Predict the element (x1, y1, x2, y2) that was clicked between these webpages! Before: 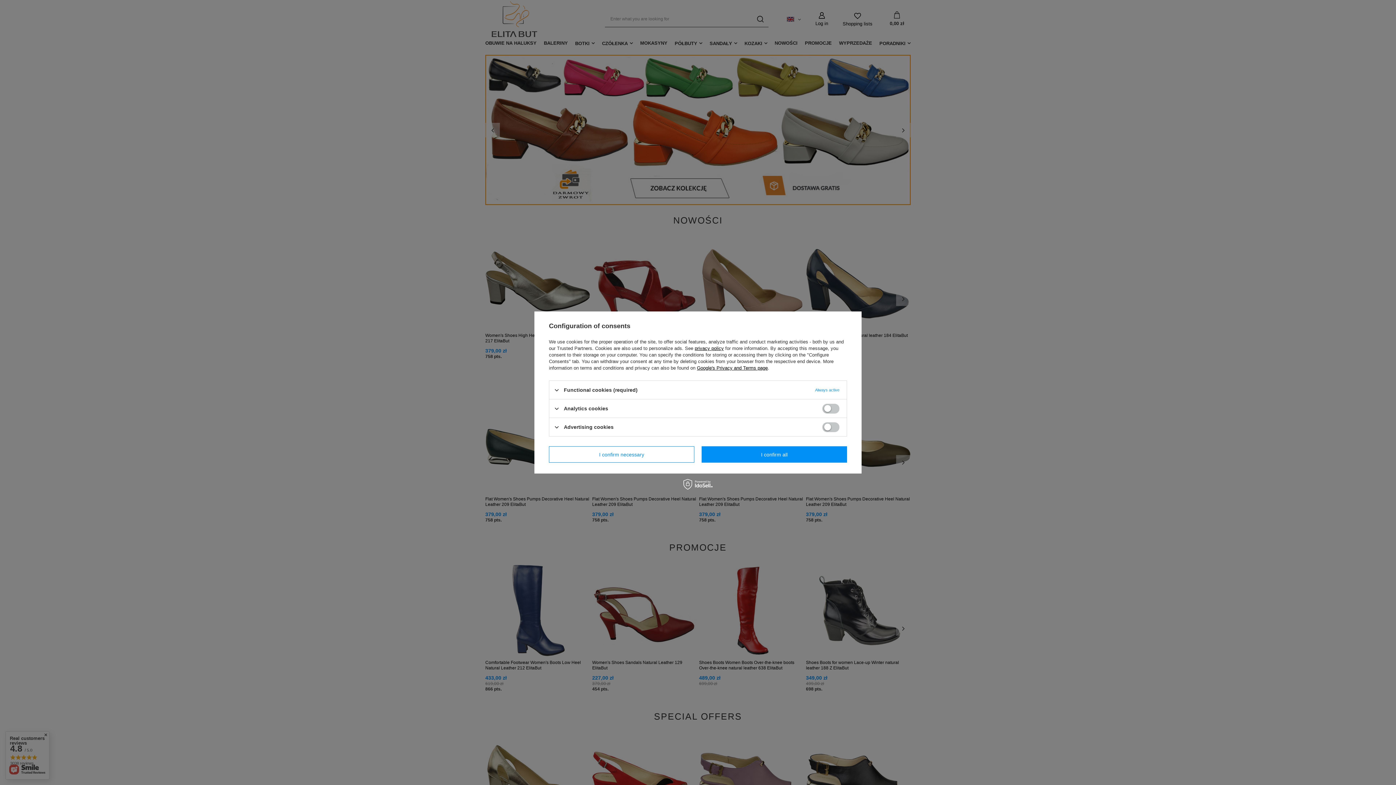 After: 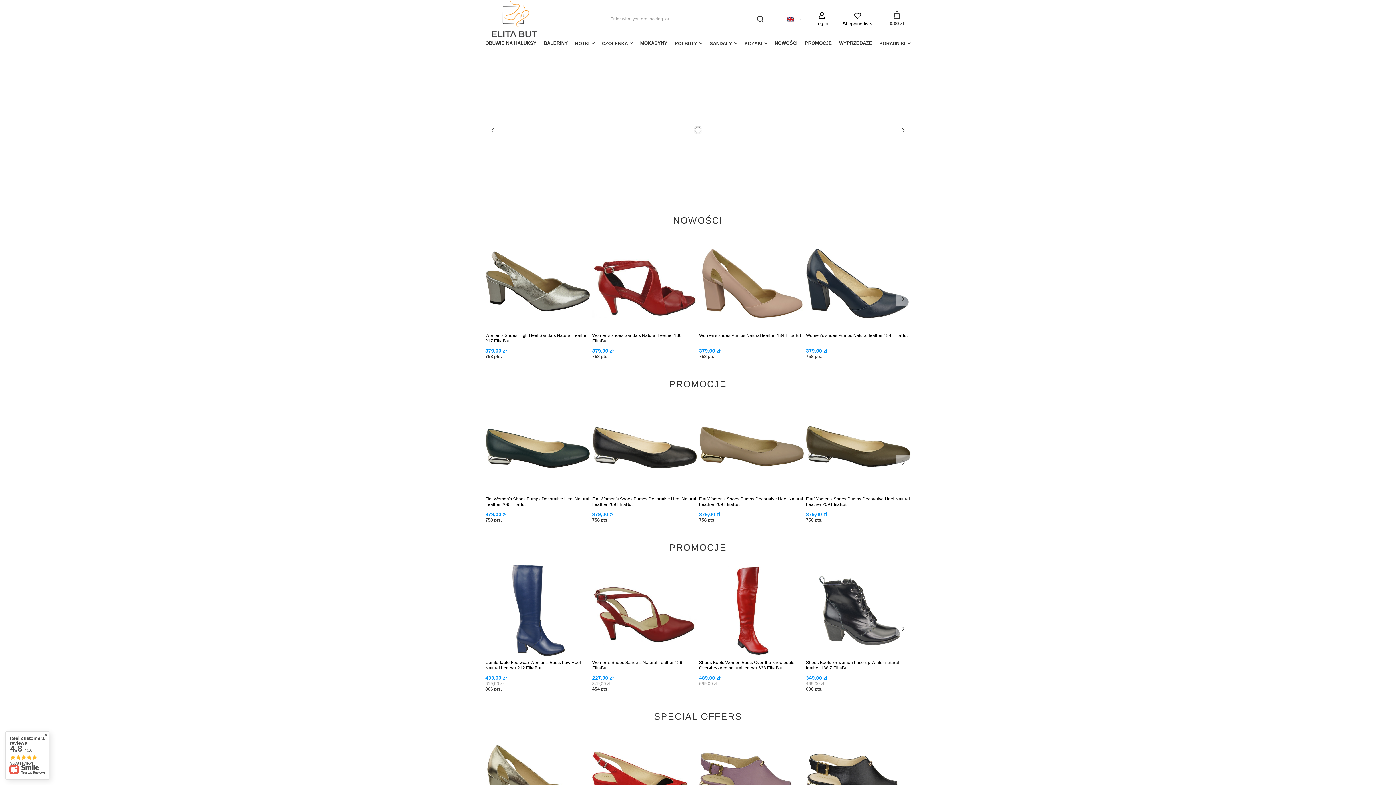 Action: bbox: (701, 446, 847, 462) label: I confirm all